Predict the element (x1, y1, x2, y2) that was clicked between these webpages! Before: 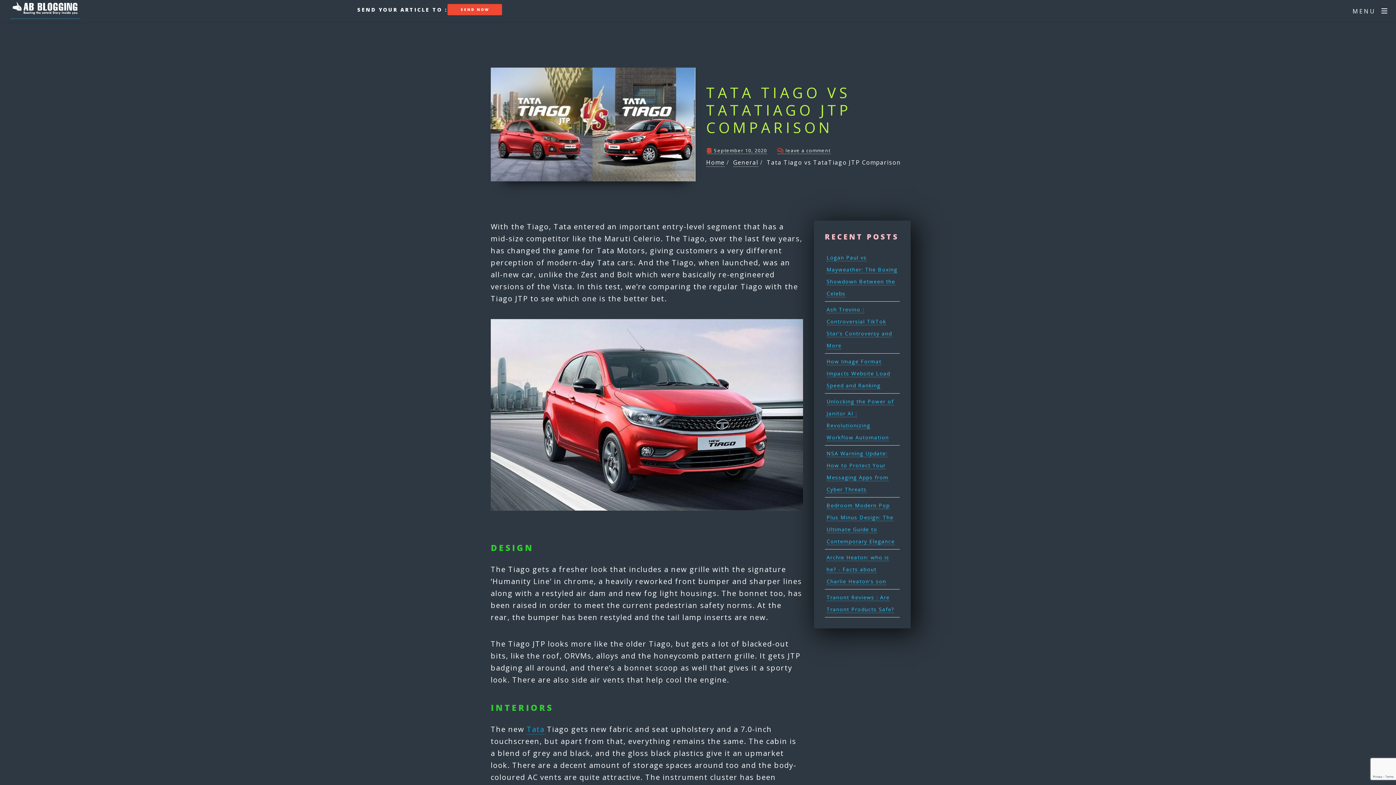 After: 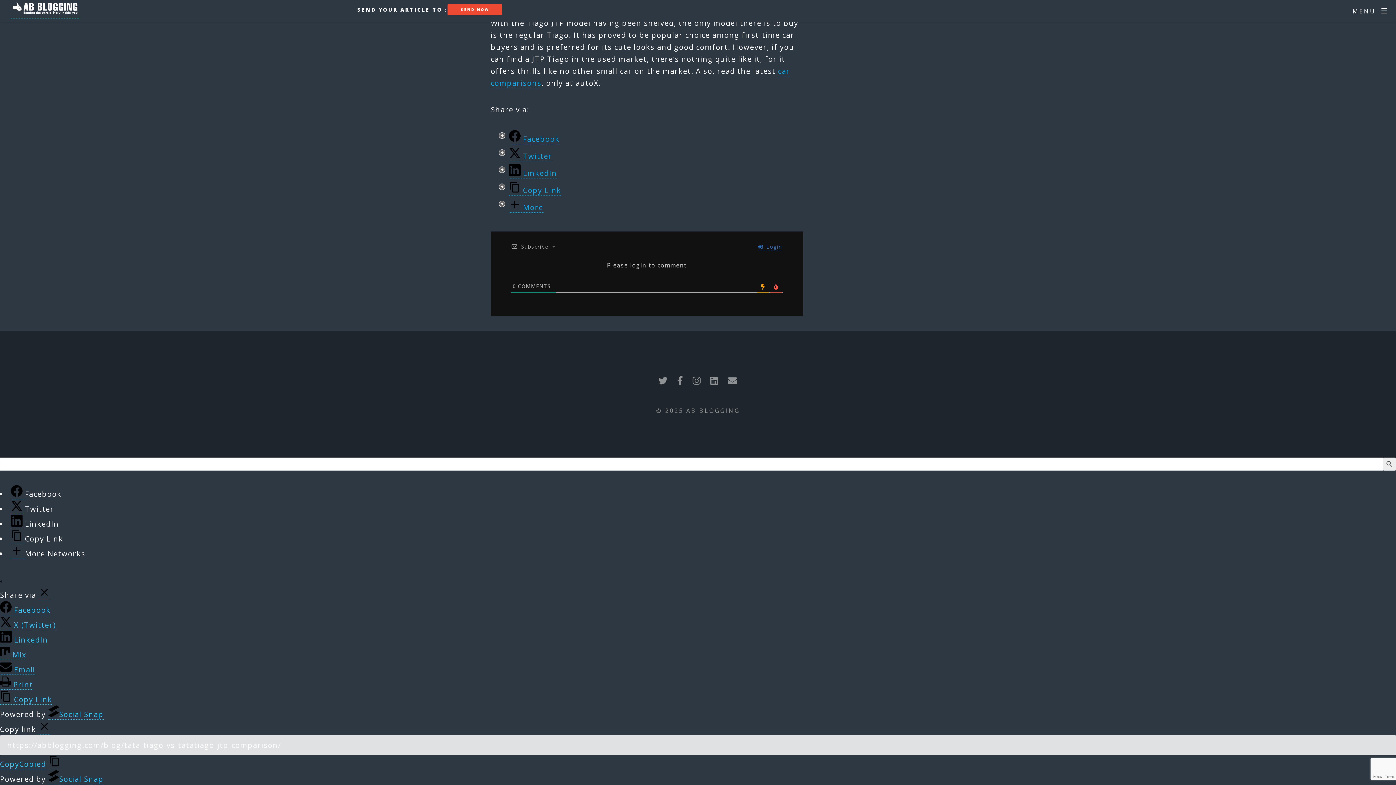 Action: bbox: (777, 147, 830, 154) label: leave a comment